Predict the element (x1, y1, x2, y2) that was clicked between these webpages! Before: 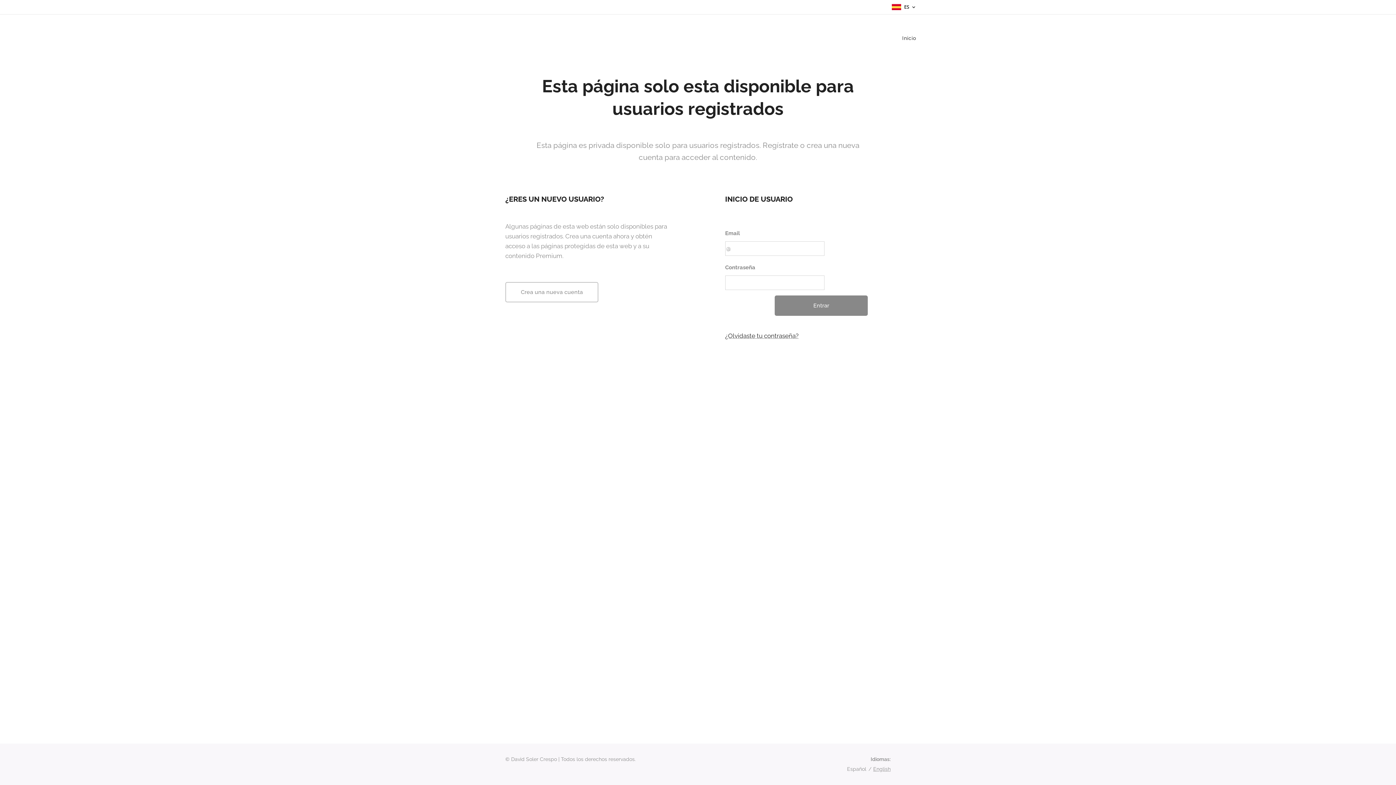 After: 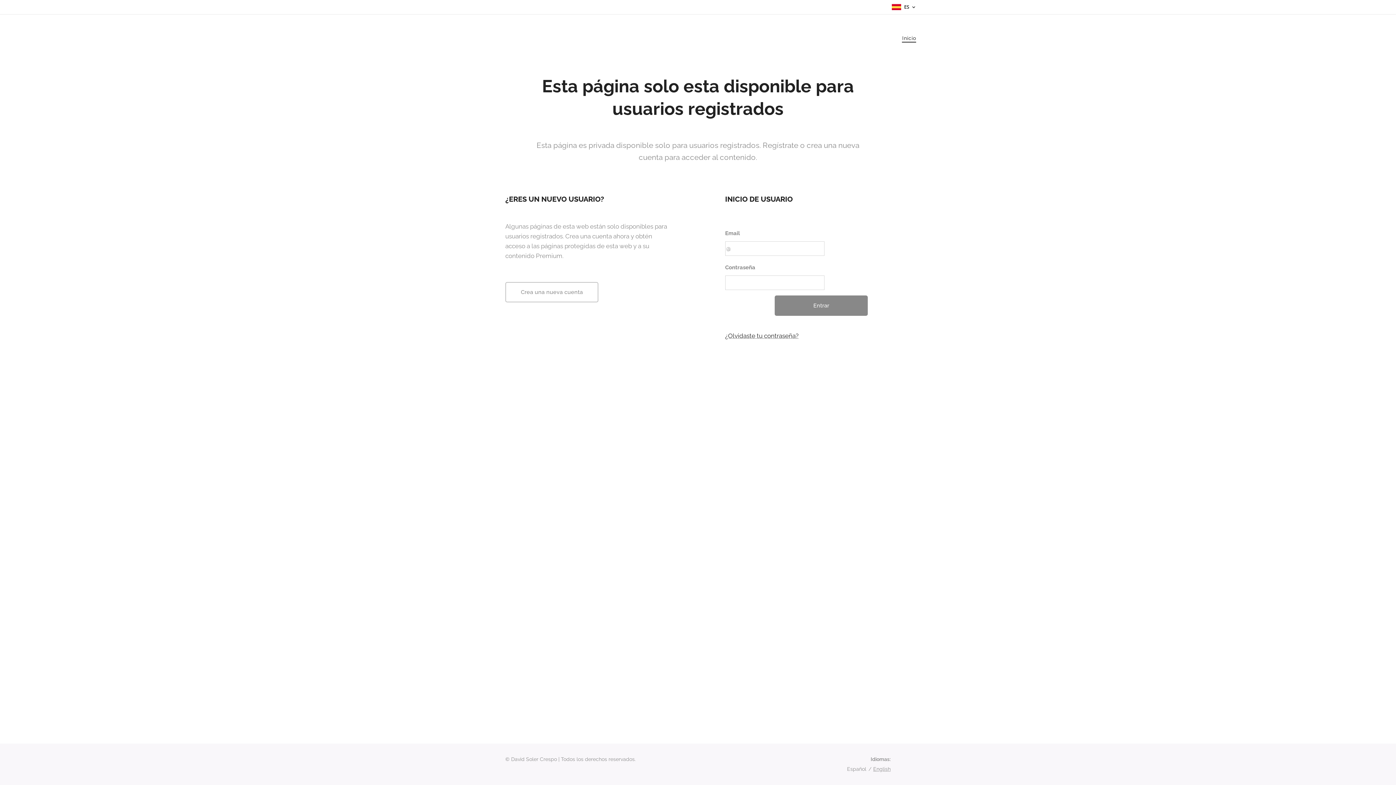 Action: bbox: (478, 28, 634, 48) label: David Soler Crespo             Periodista e investigador                                                    r         david4soler@gmail.com